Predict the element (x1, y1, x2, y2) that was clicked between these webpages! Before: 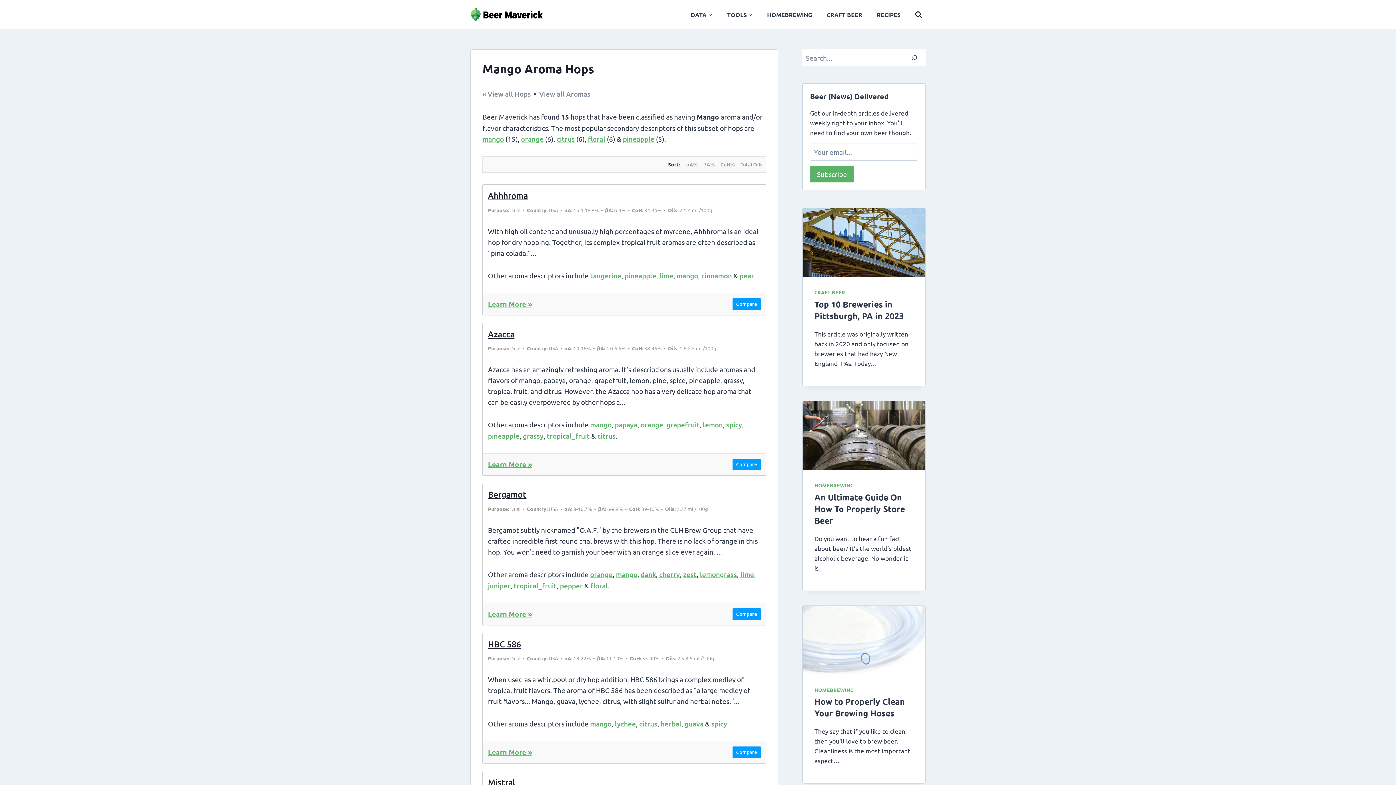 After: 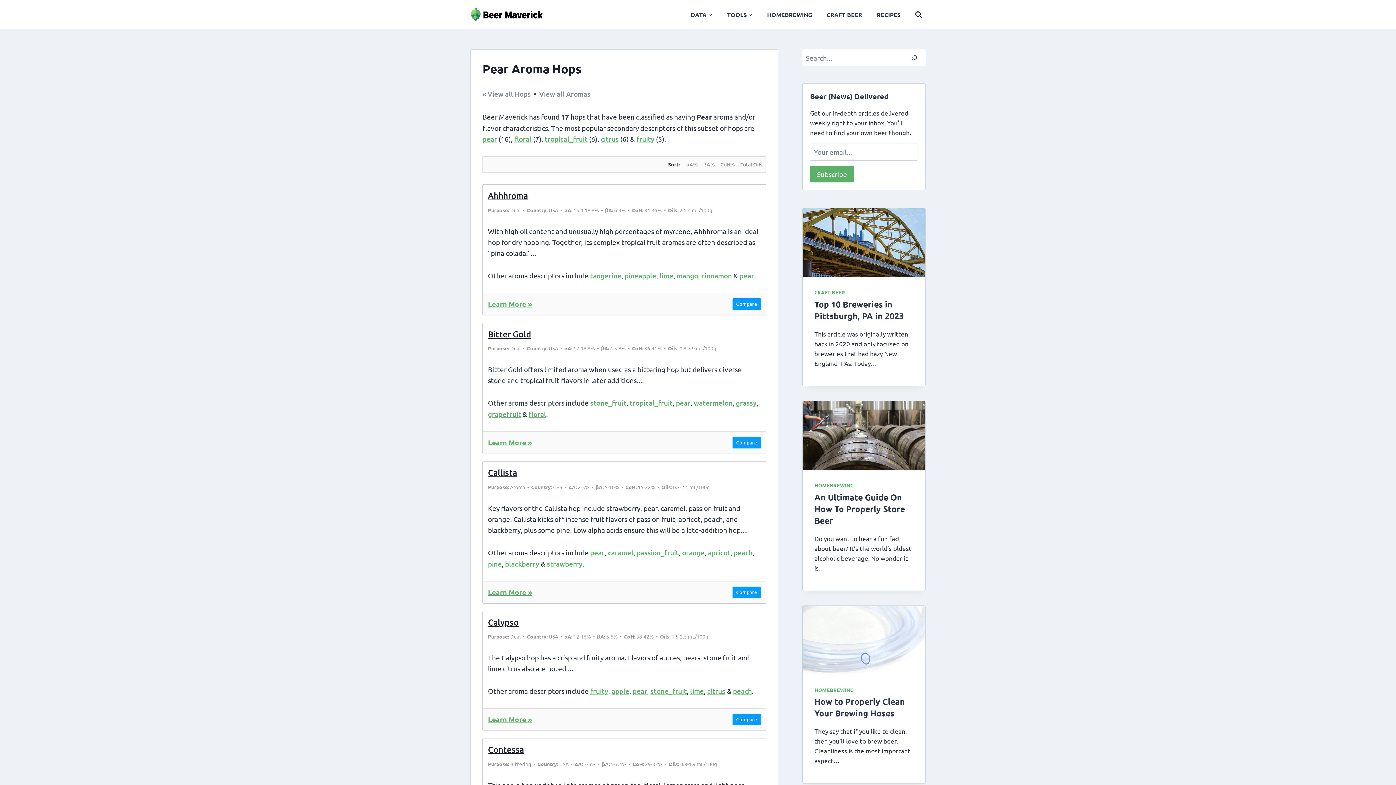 Action: label: pear bbox: (739, 271, 754, 280)